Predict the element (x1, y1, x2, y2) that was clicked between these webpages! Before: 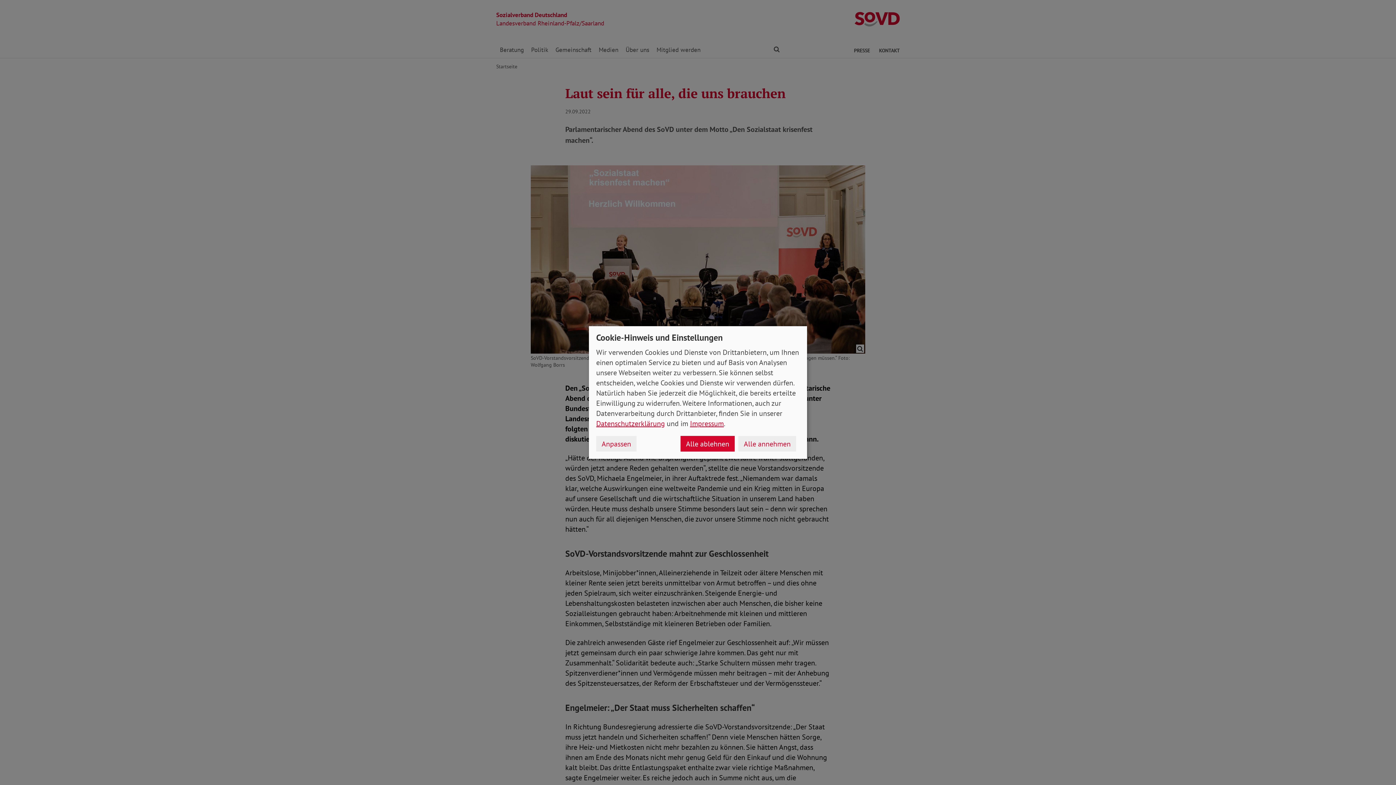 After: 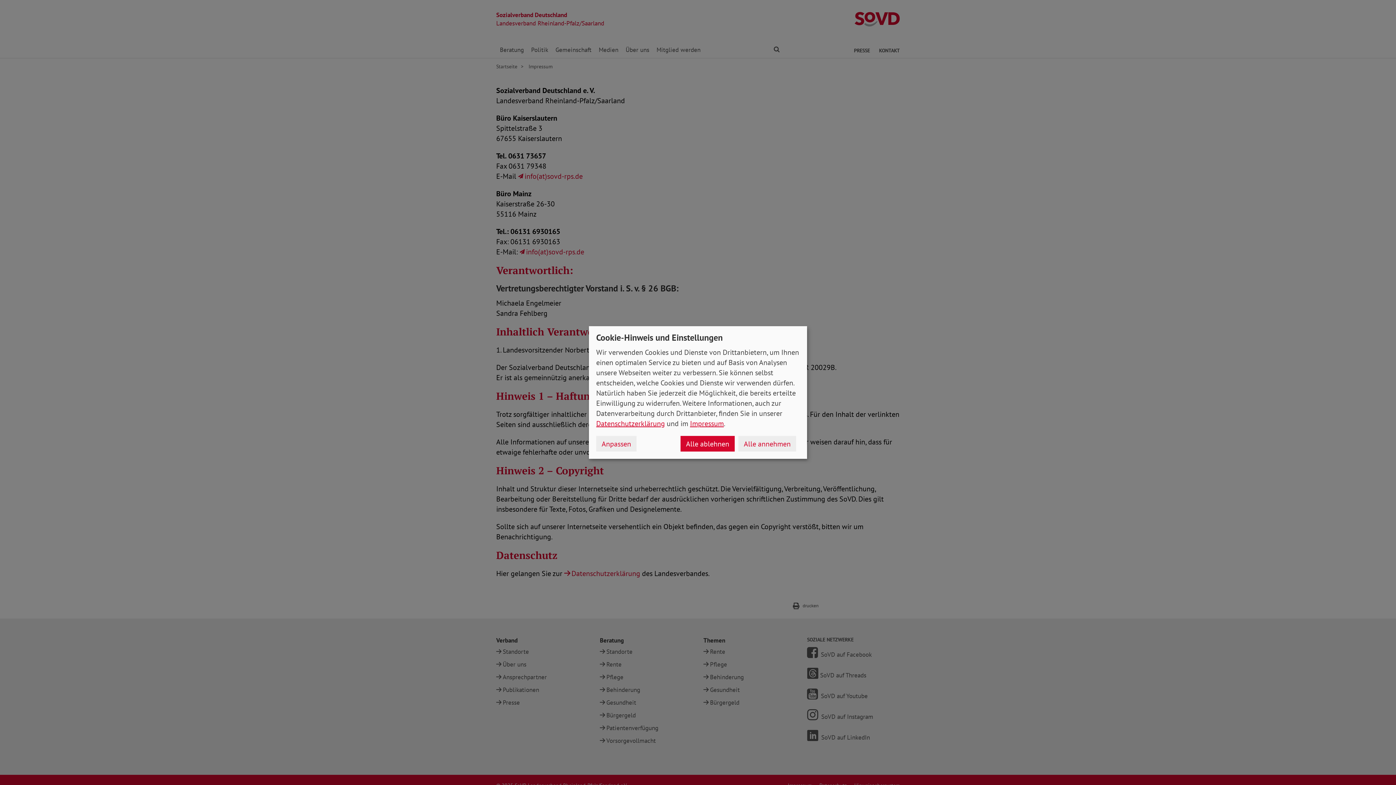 Action: label: Impressum bbox: (690, 419, 724, 428)